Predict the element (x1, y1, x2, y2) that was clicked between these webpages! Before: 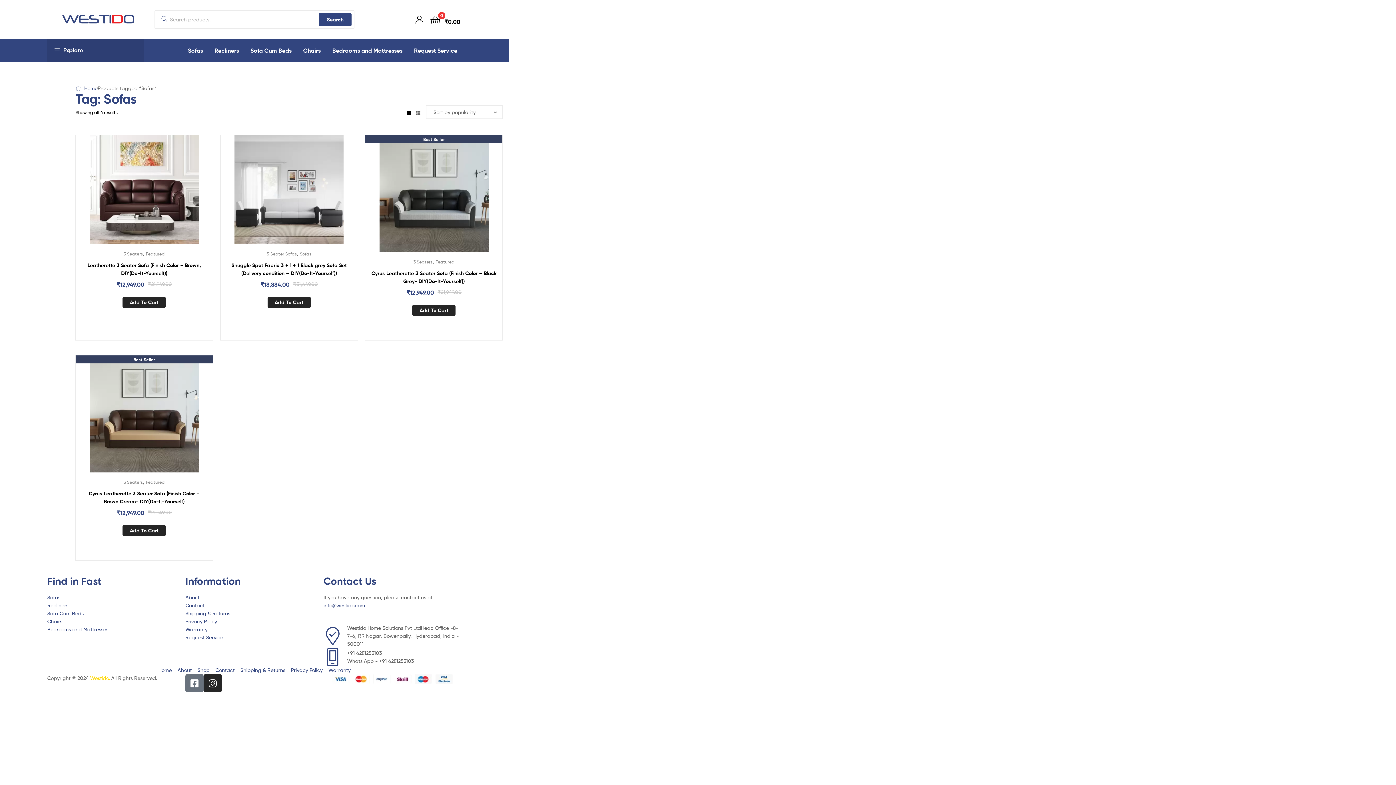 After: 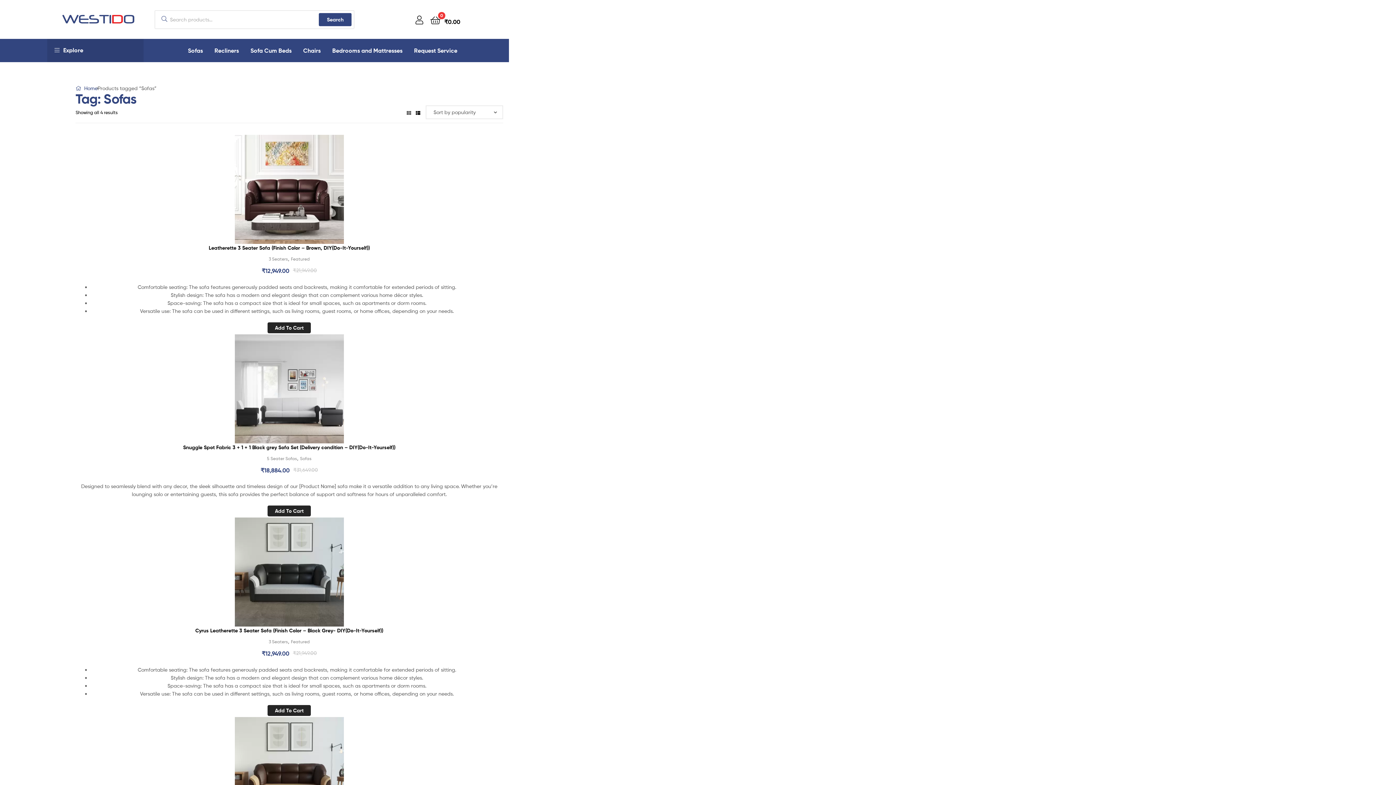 Action: bbox: (414, 107, 422, 117)